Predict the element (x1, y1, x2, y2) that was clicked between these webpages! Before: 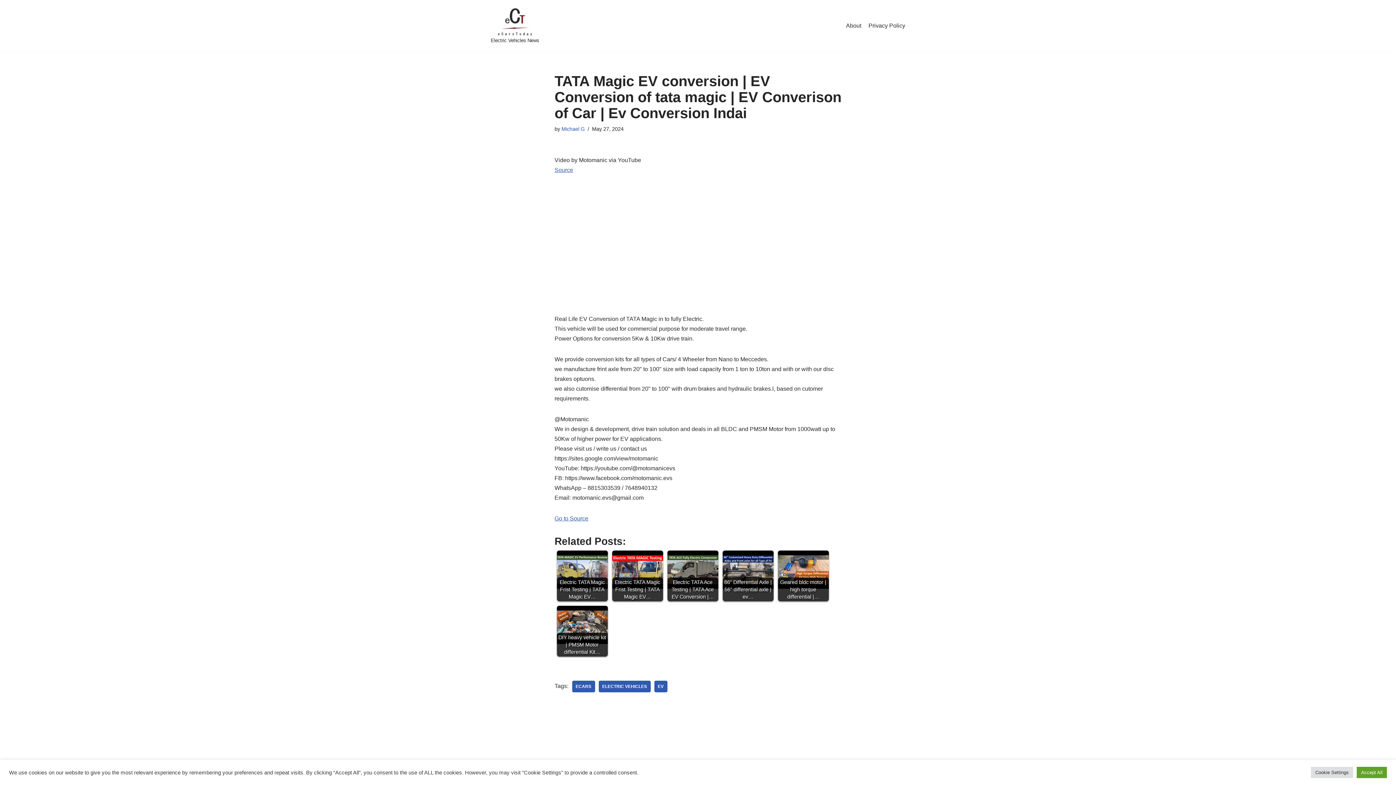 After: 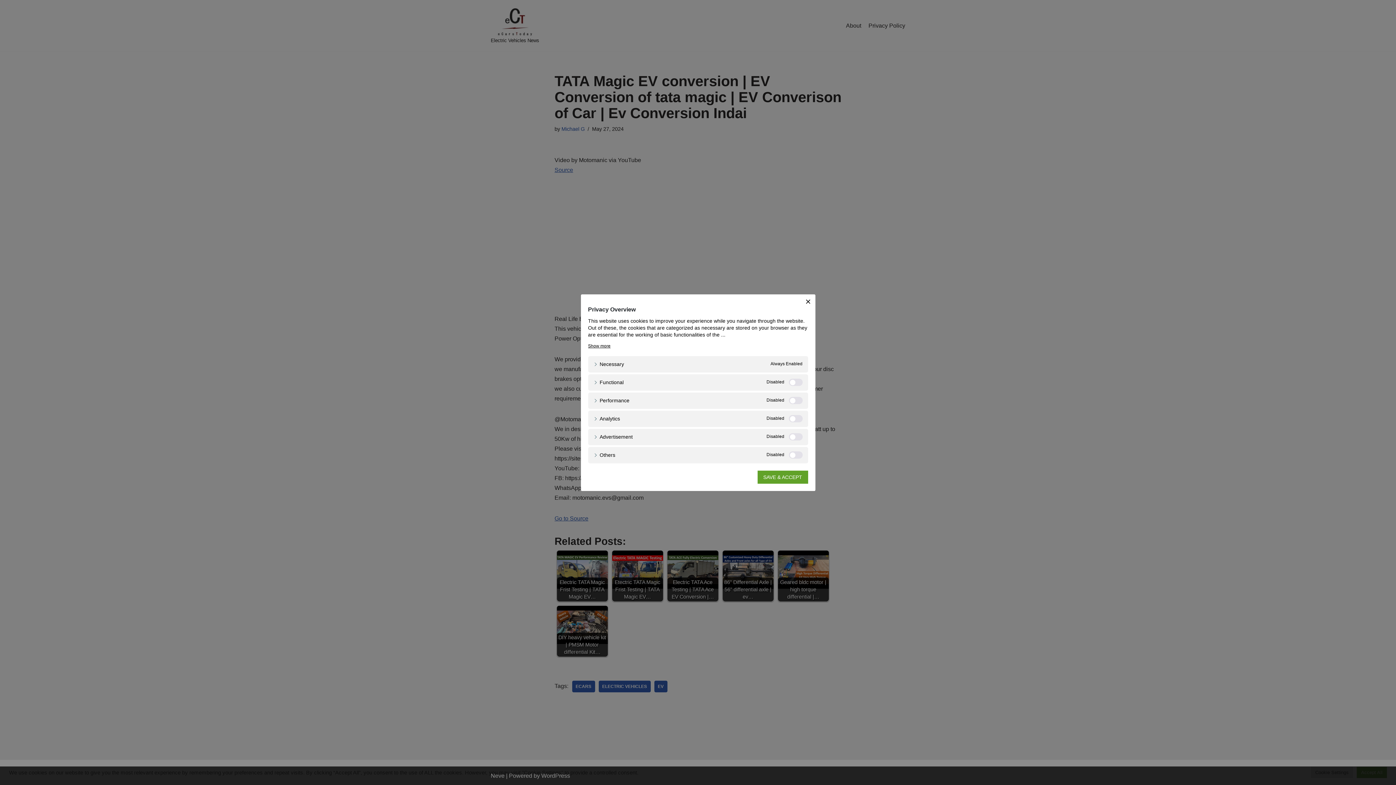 Action: label: Cookie Settings bbox: (1311, 767, 1353, 778)